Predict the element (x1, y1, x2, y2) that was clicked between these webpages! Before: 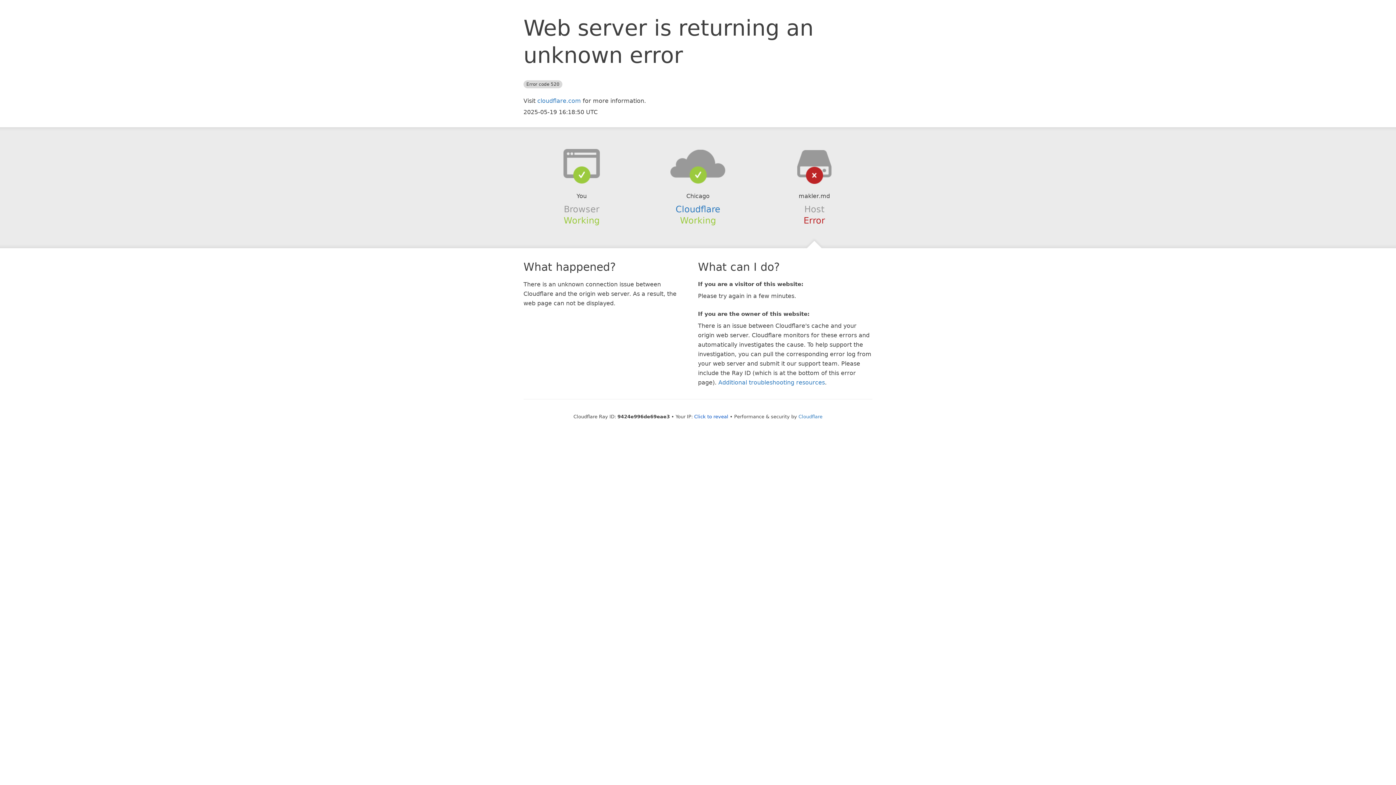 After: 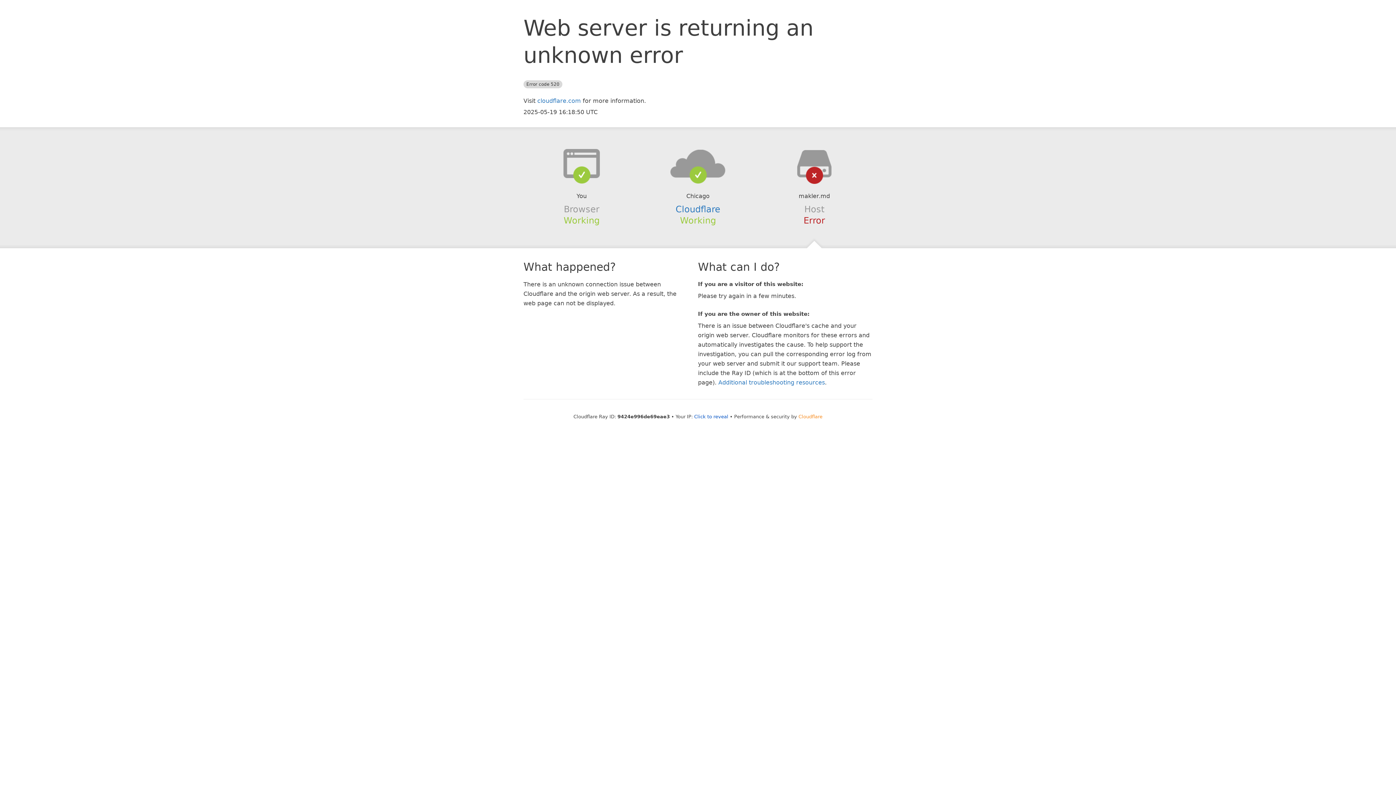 Action: label: Cloudflare bbox: (798, 414, 822, 419)